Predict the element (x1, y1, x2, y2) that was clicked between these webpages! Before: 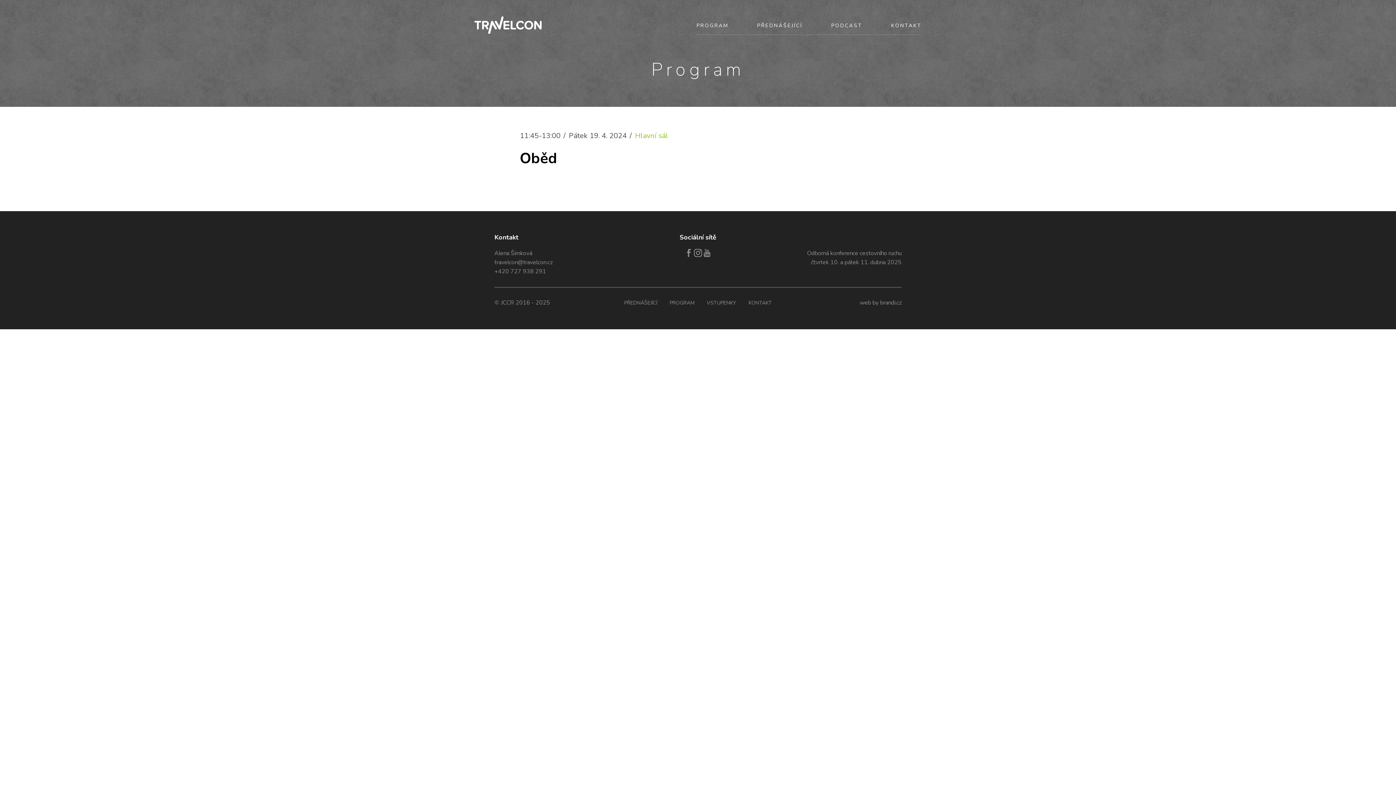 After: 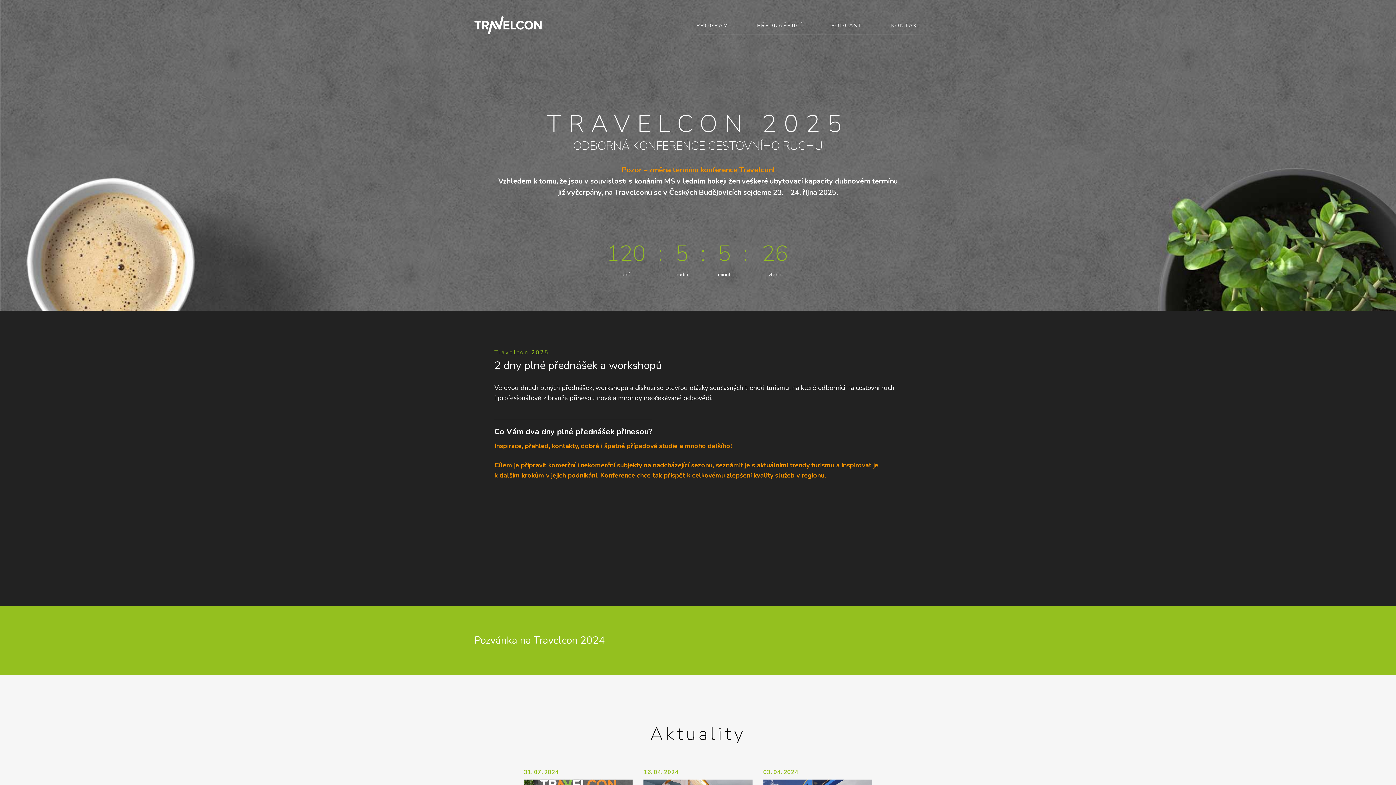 Action: bbox: (474, 16, 541, 33)